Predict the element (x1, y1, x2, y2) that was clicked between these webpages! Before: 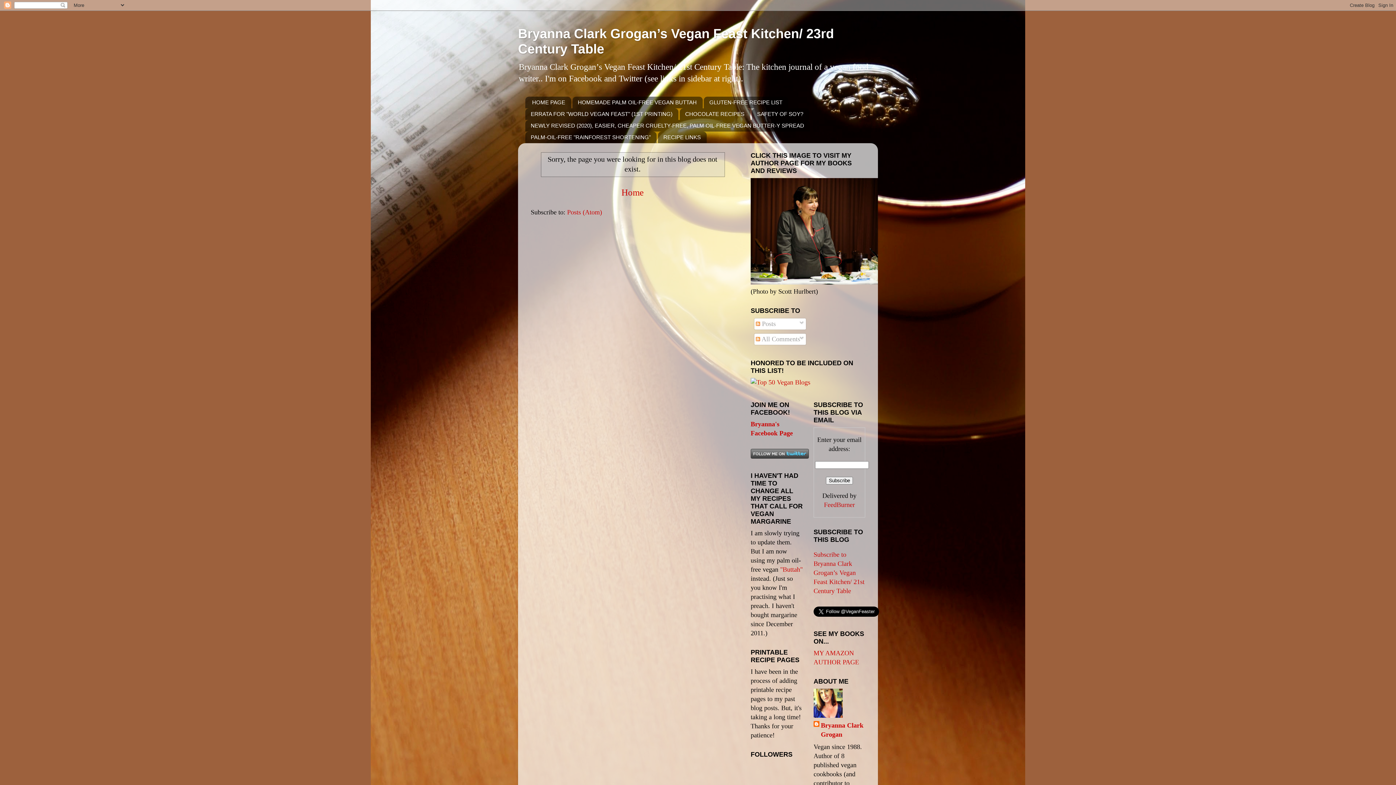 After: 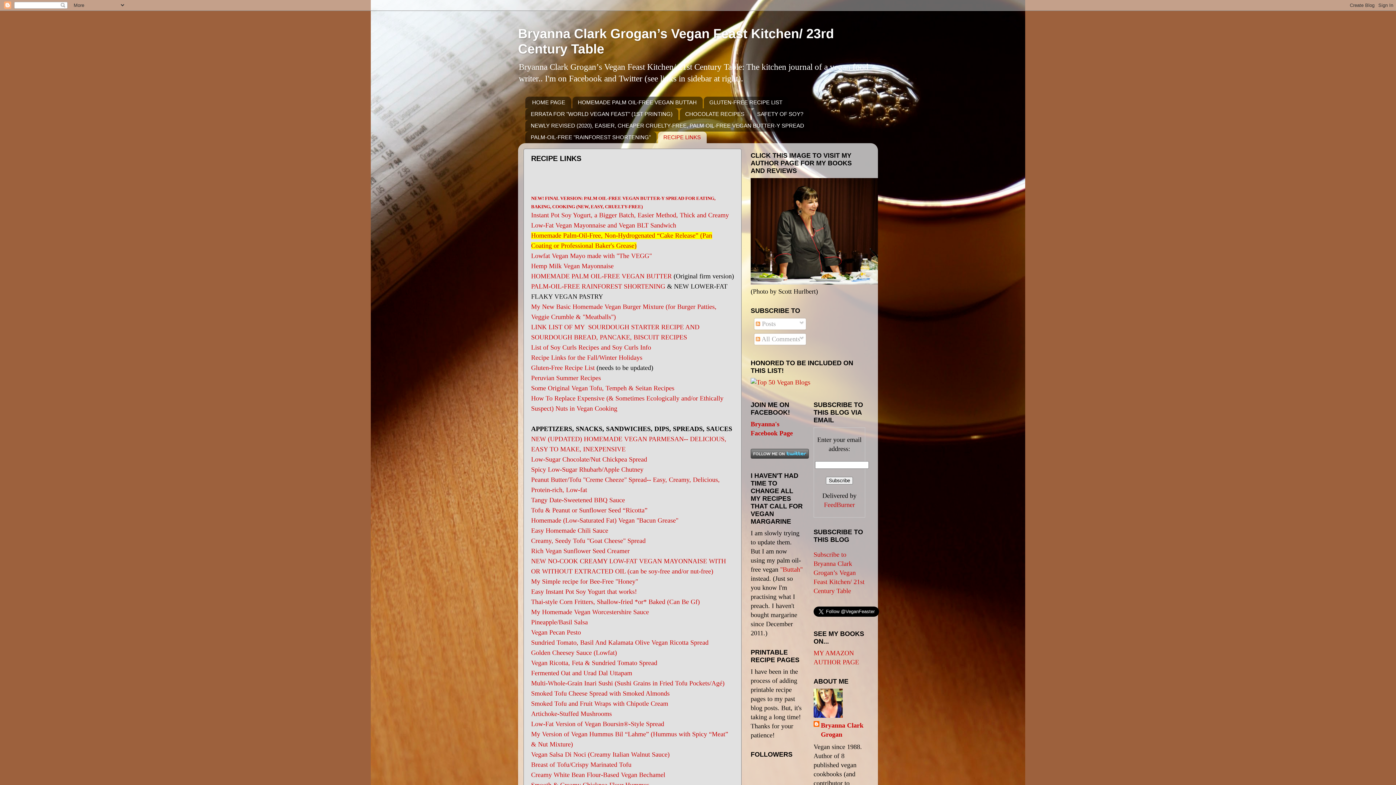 Action: bbox: (658, 131, 706, 143) label: RECIPE LINKS